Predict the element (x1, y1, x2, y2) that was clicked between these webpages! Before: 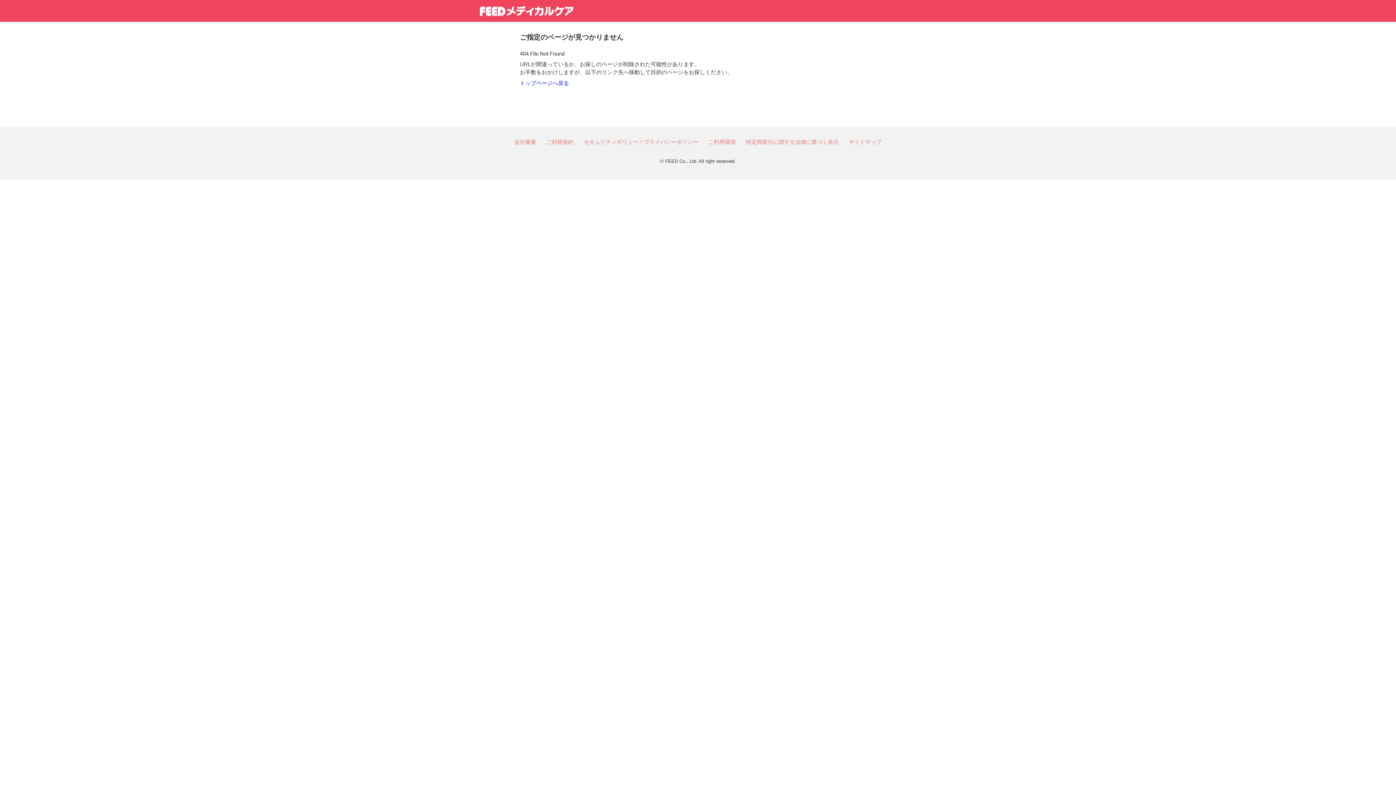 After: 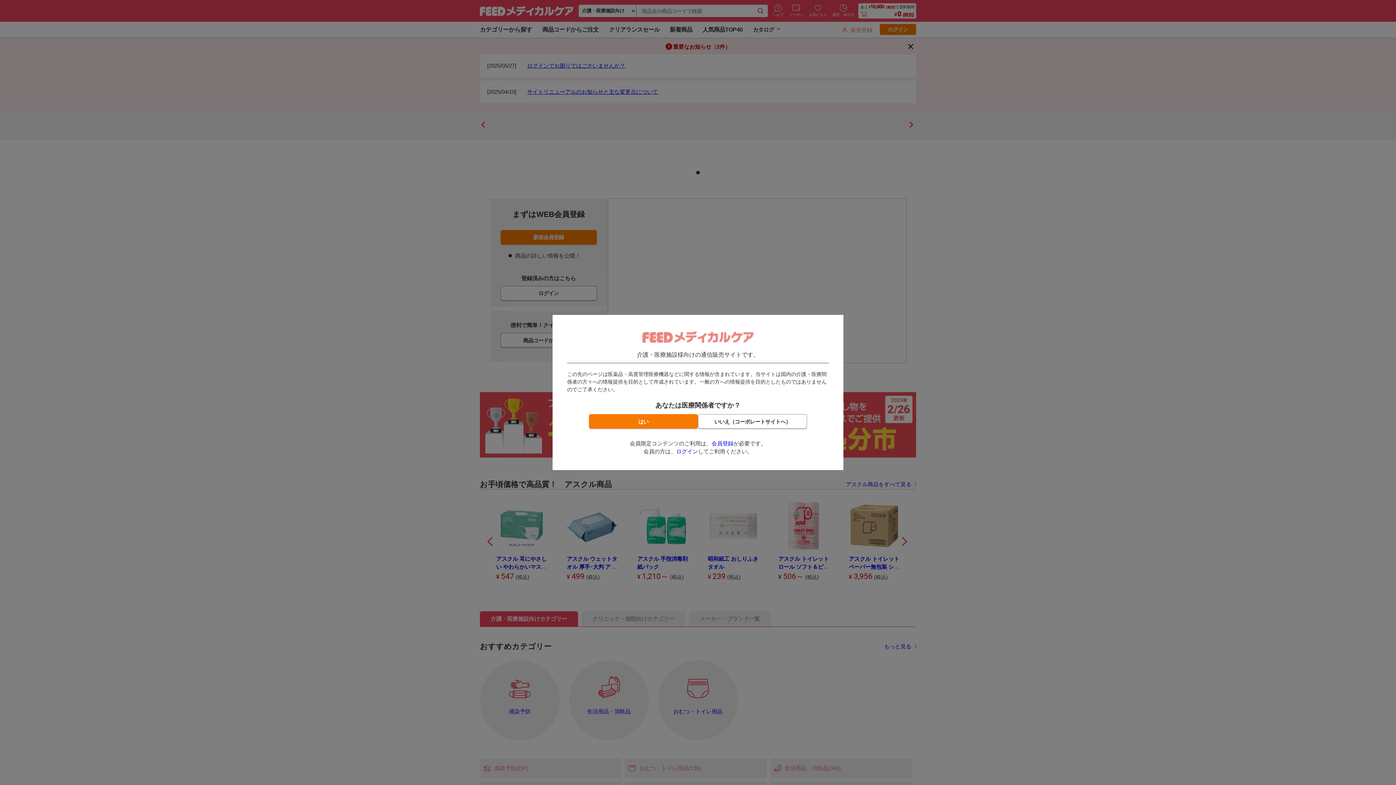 Action: bbox: (480, 6, 573, 15)